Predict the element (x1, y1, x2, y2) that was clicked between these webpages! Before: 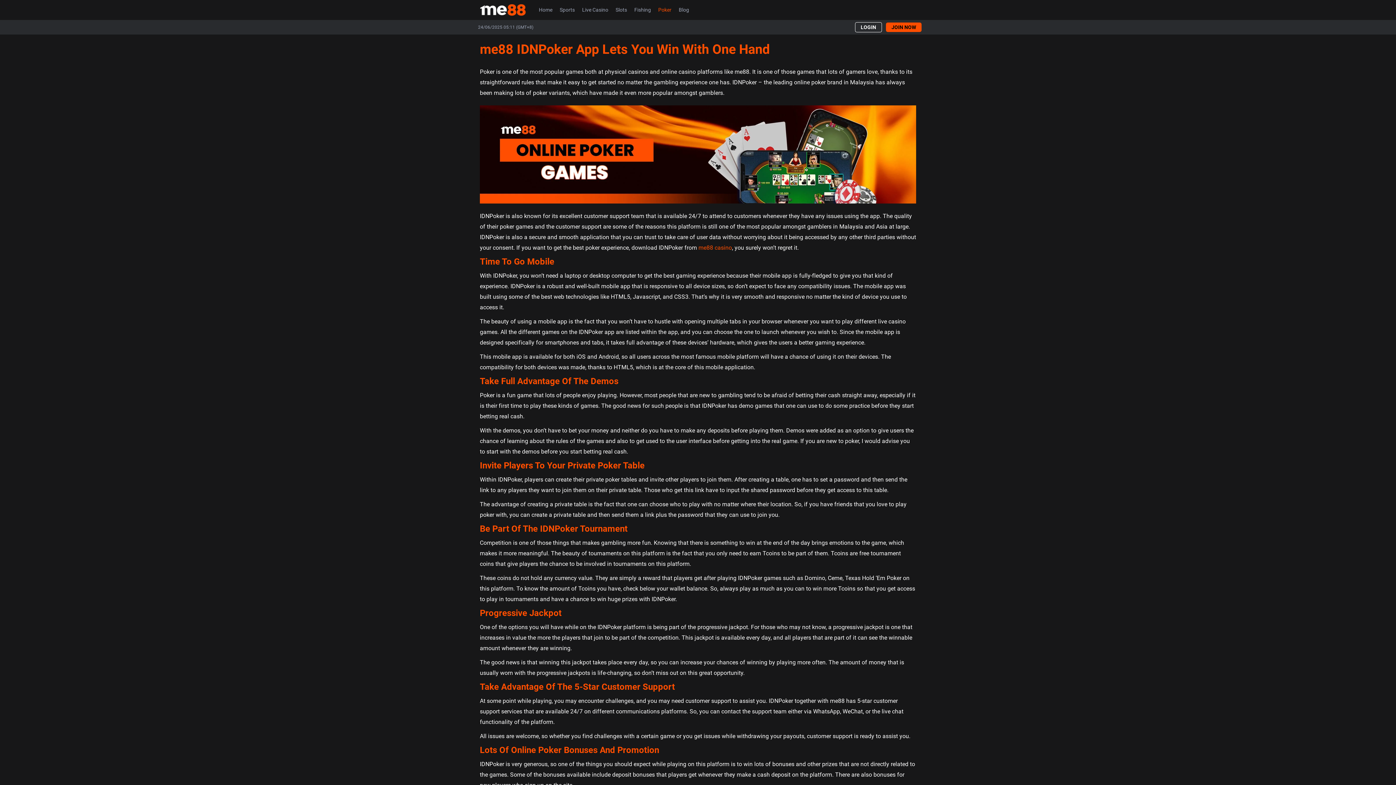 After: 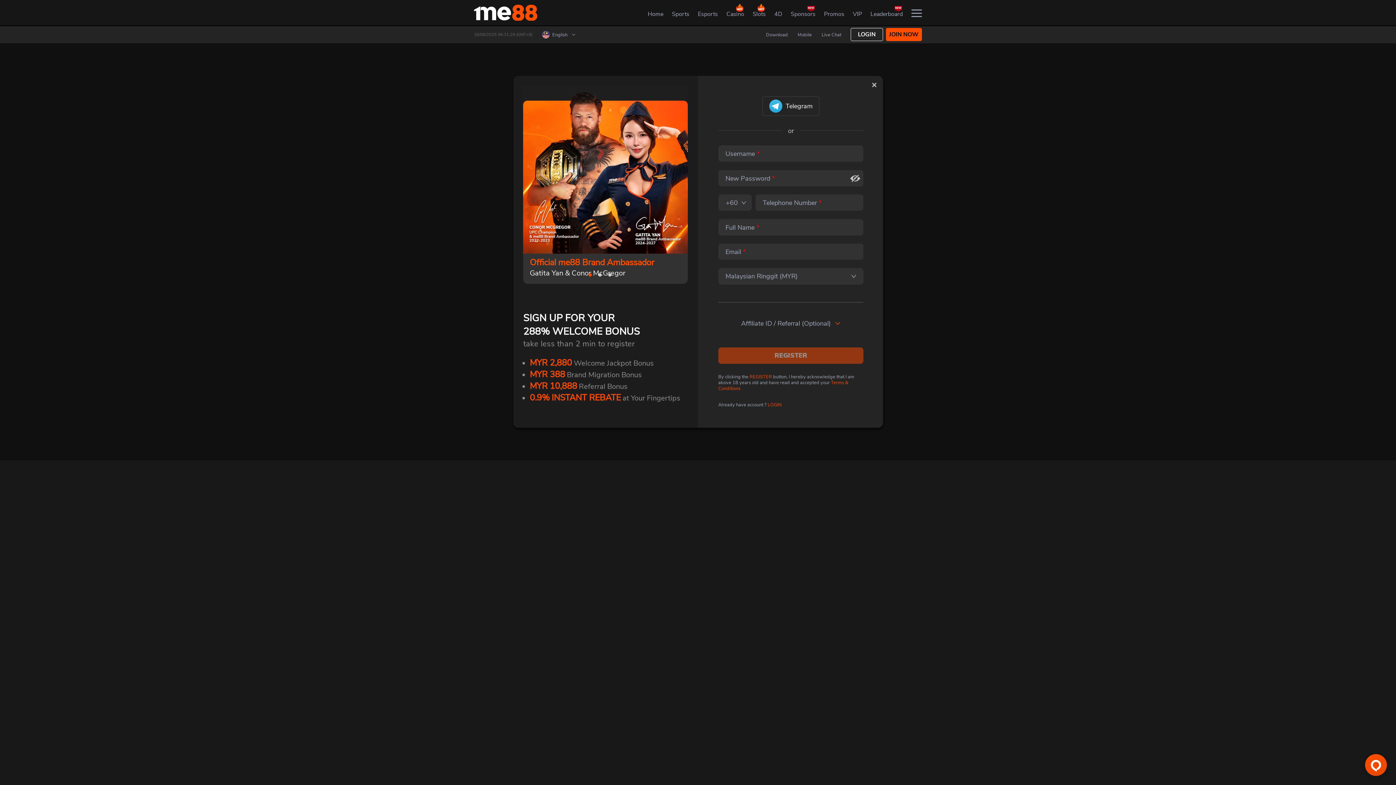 Action: label: JOIN NOW bbox: (886, 22, 921, 32)